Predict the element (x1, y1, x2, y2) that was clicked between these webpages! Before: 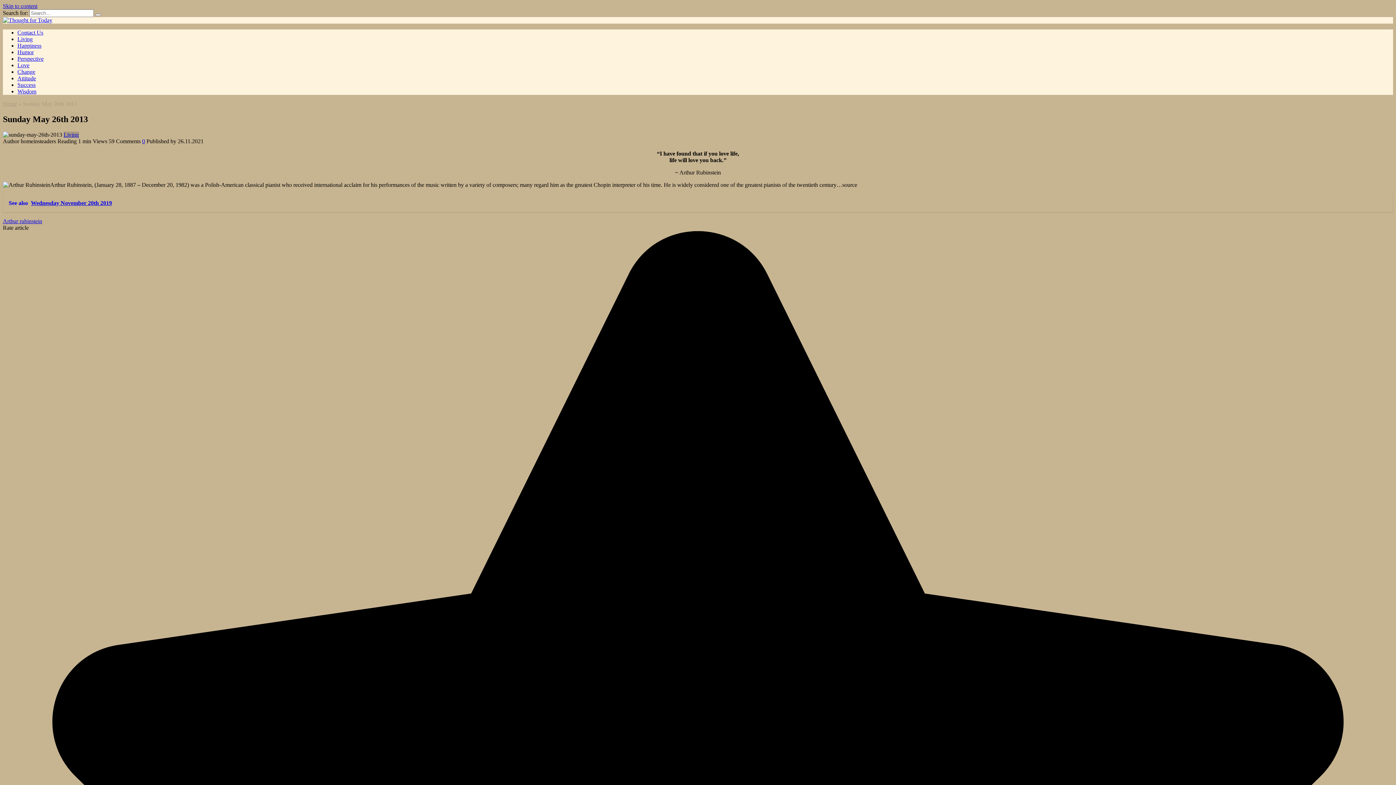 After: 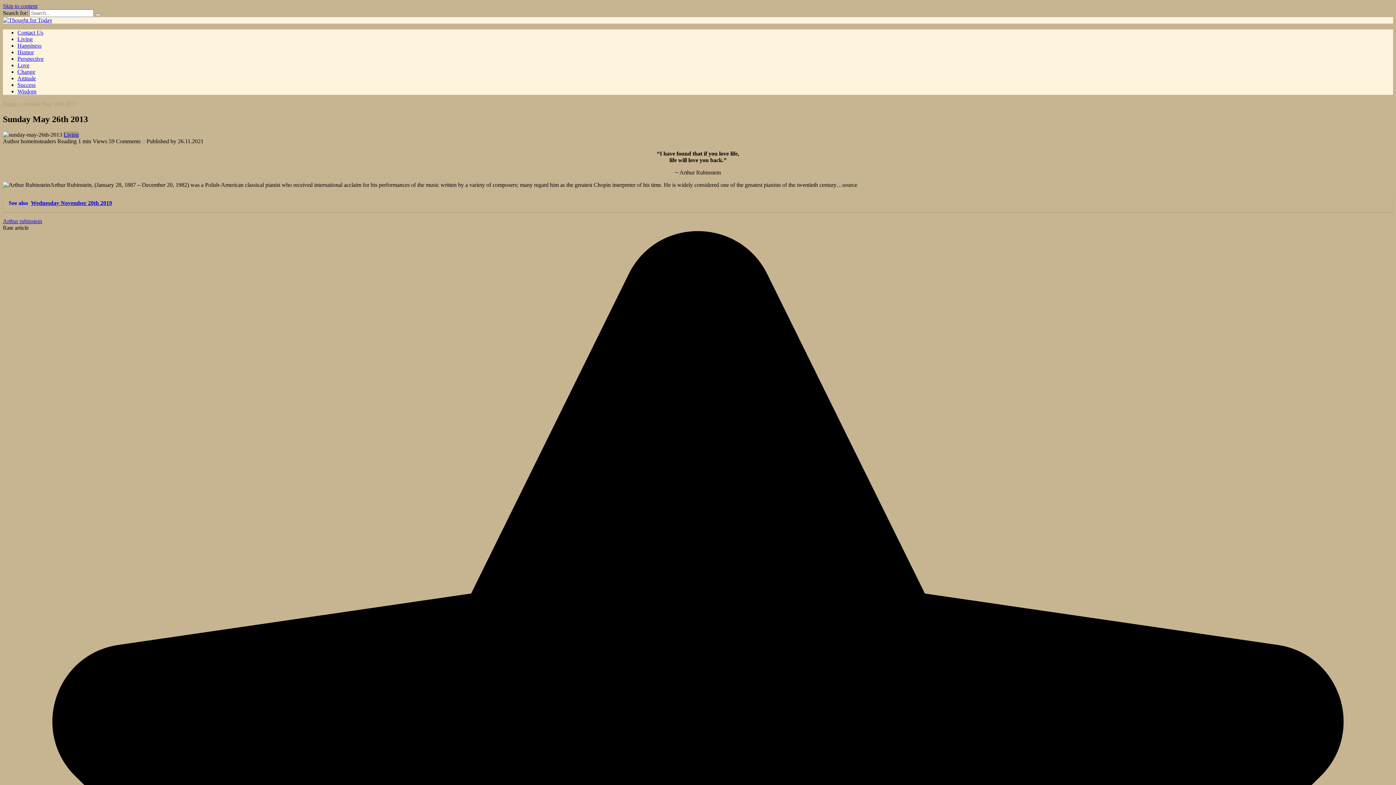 Action: label: 0 bbox: (142, 138, 145, 144)